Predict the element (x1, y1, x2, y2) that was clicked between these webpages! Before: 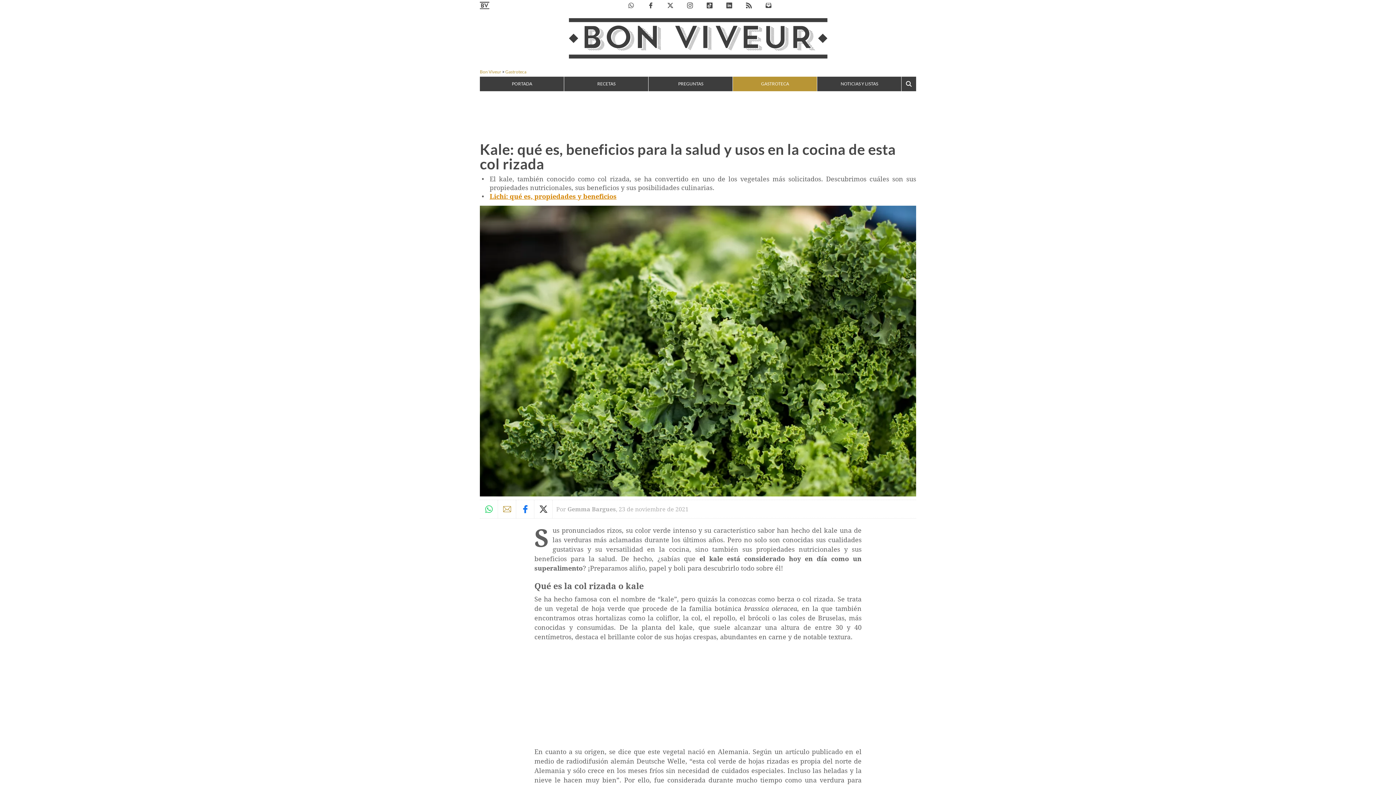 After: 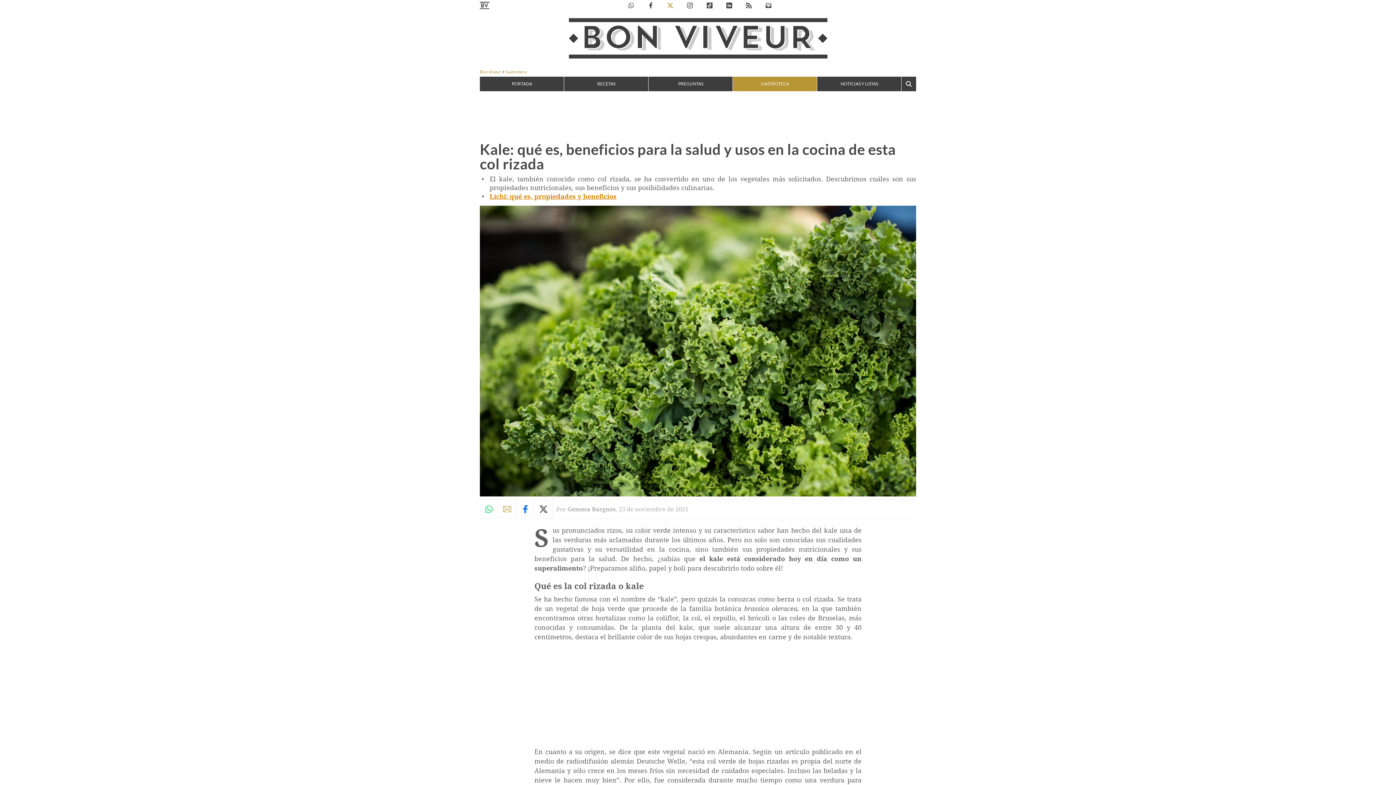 Action: bbox: (661, 0, 679, 10)